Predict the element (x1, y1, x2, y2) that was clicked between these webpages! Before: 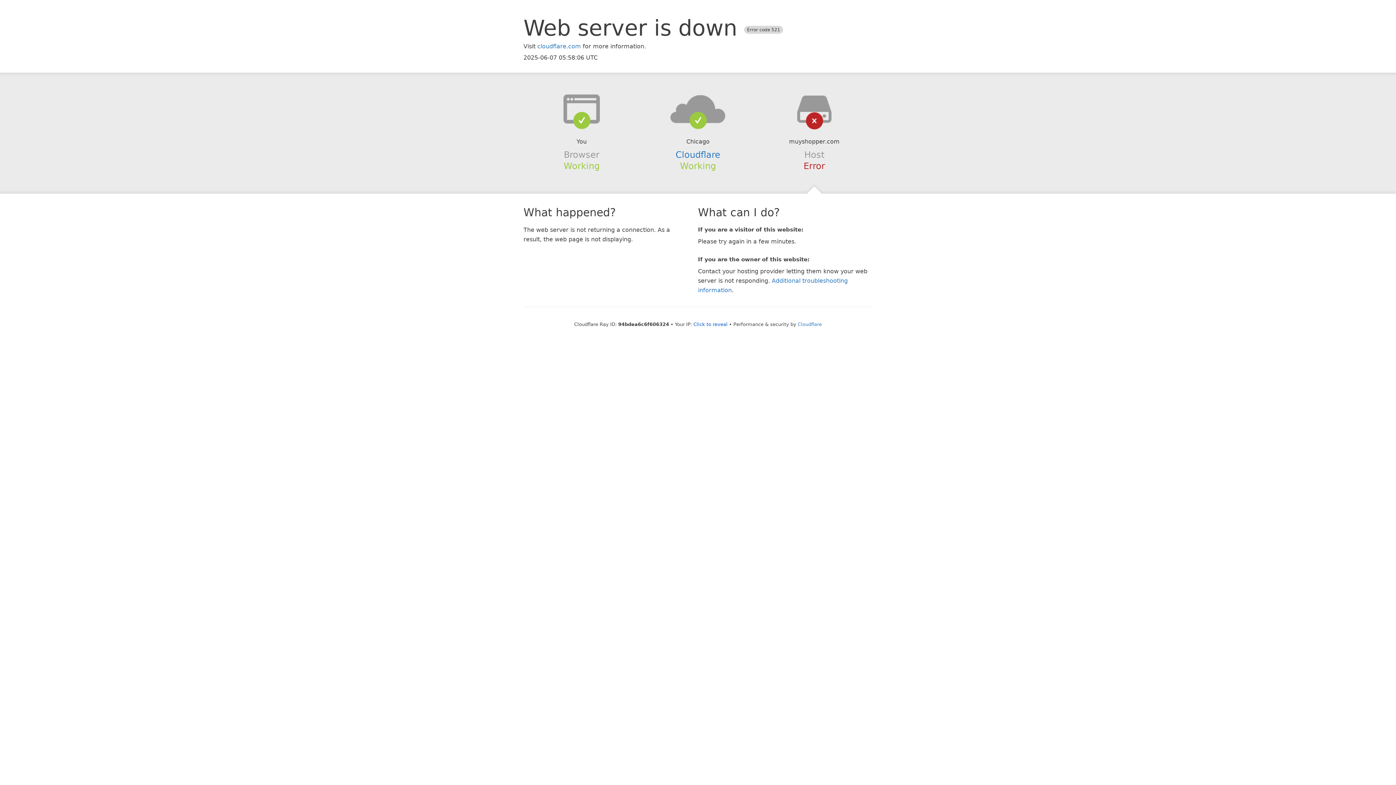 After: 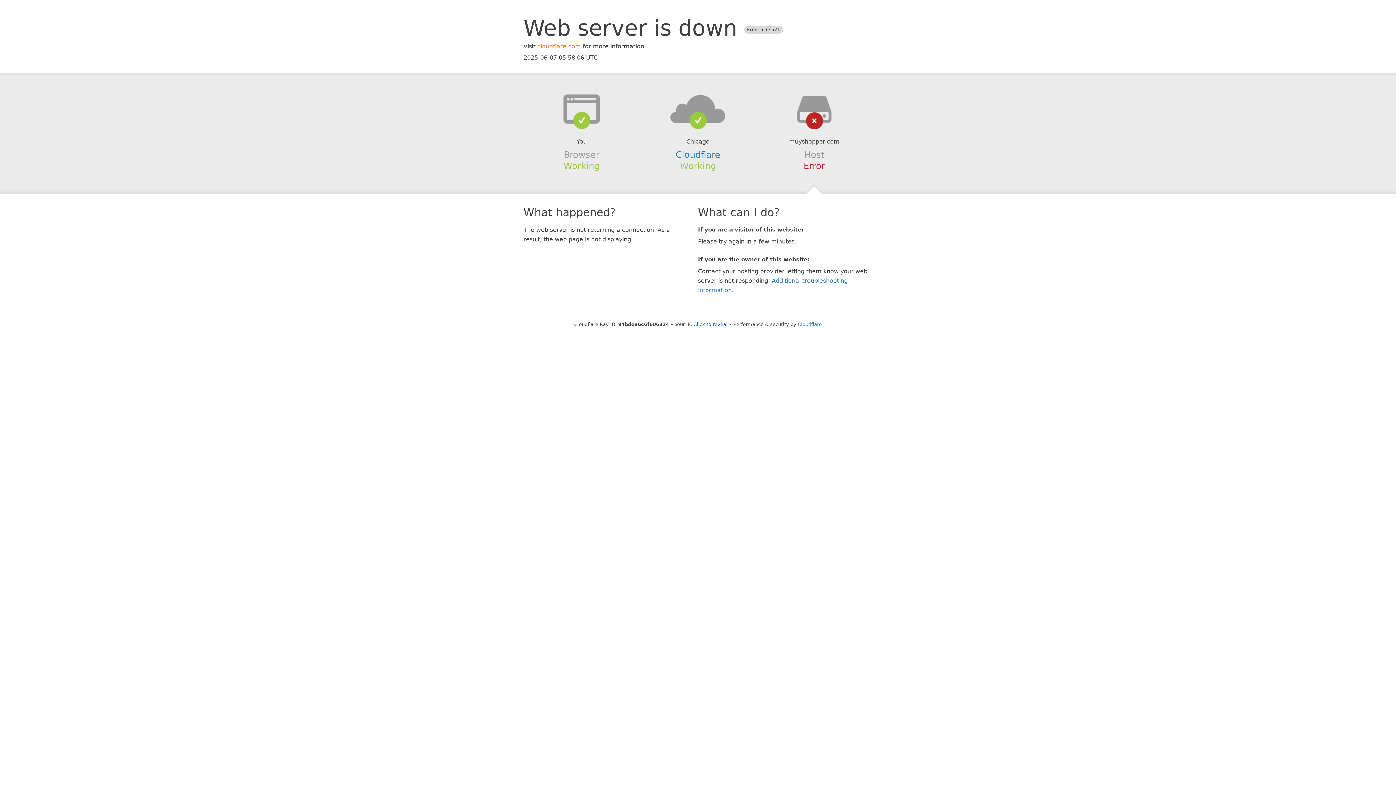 Action: label: cloudflare.com bbox: (537, 42, 581, 49)